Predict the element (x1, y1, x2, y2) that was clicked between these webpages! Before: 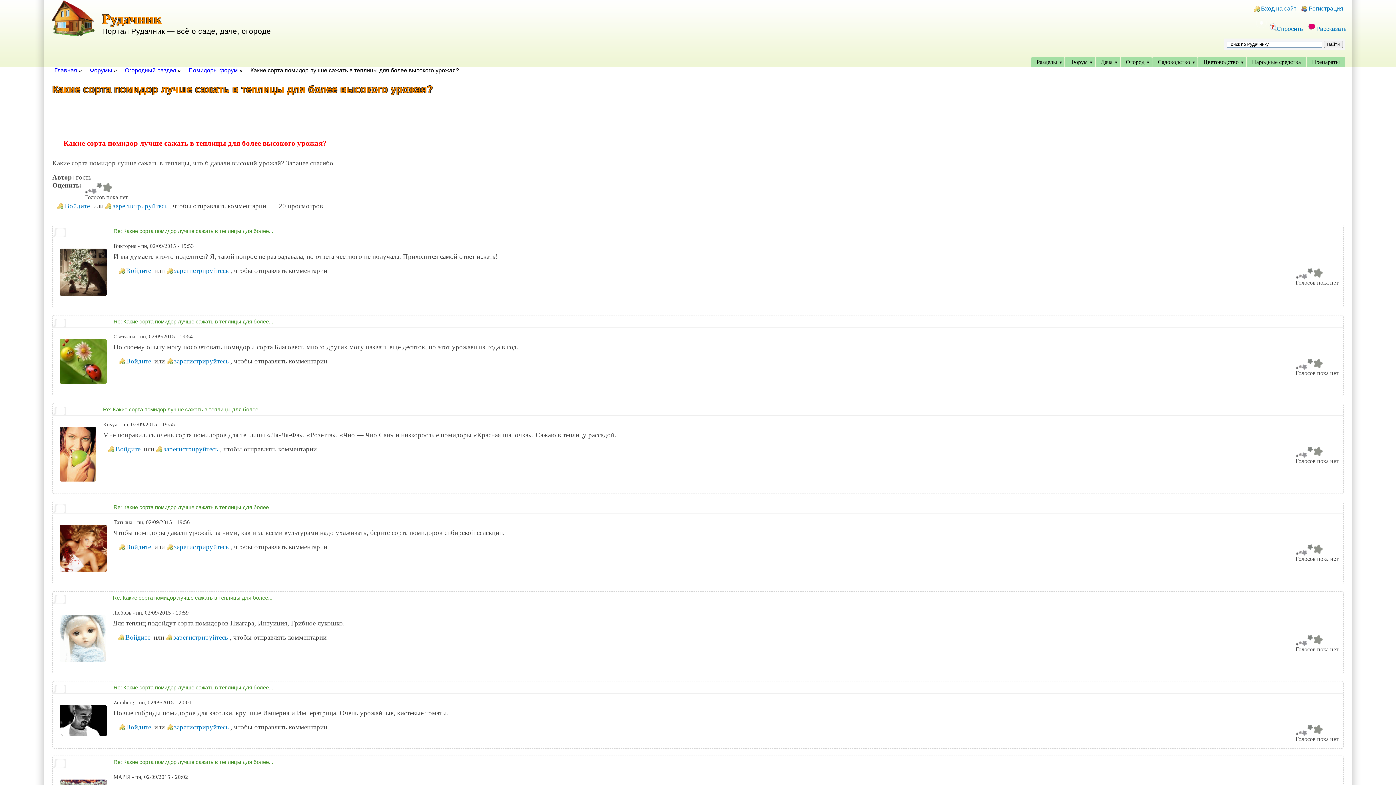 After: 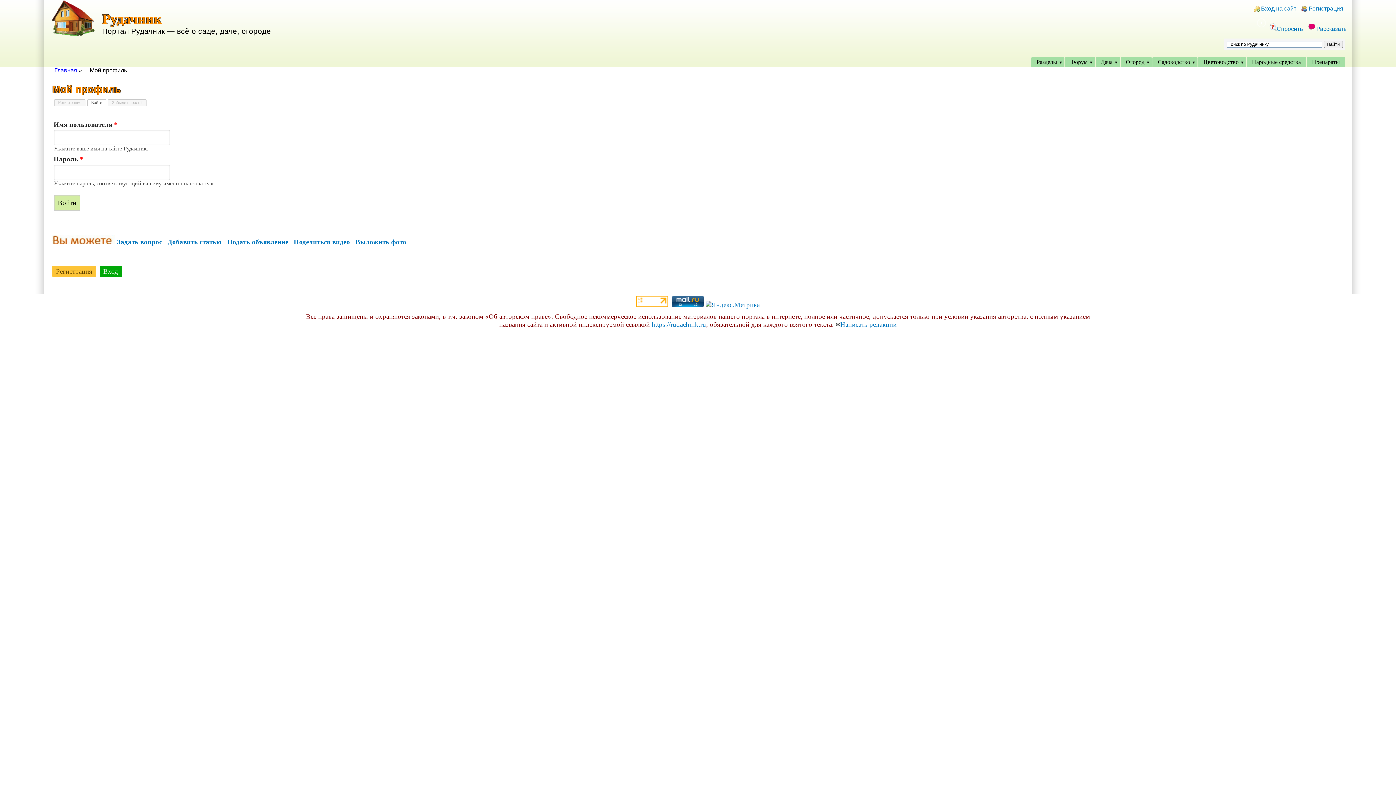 Action: label: Вход на сайт bbox: (1261, 5, 1296, 11)